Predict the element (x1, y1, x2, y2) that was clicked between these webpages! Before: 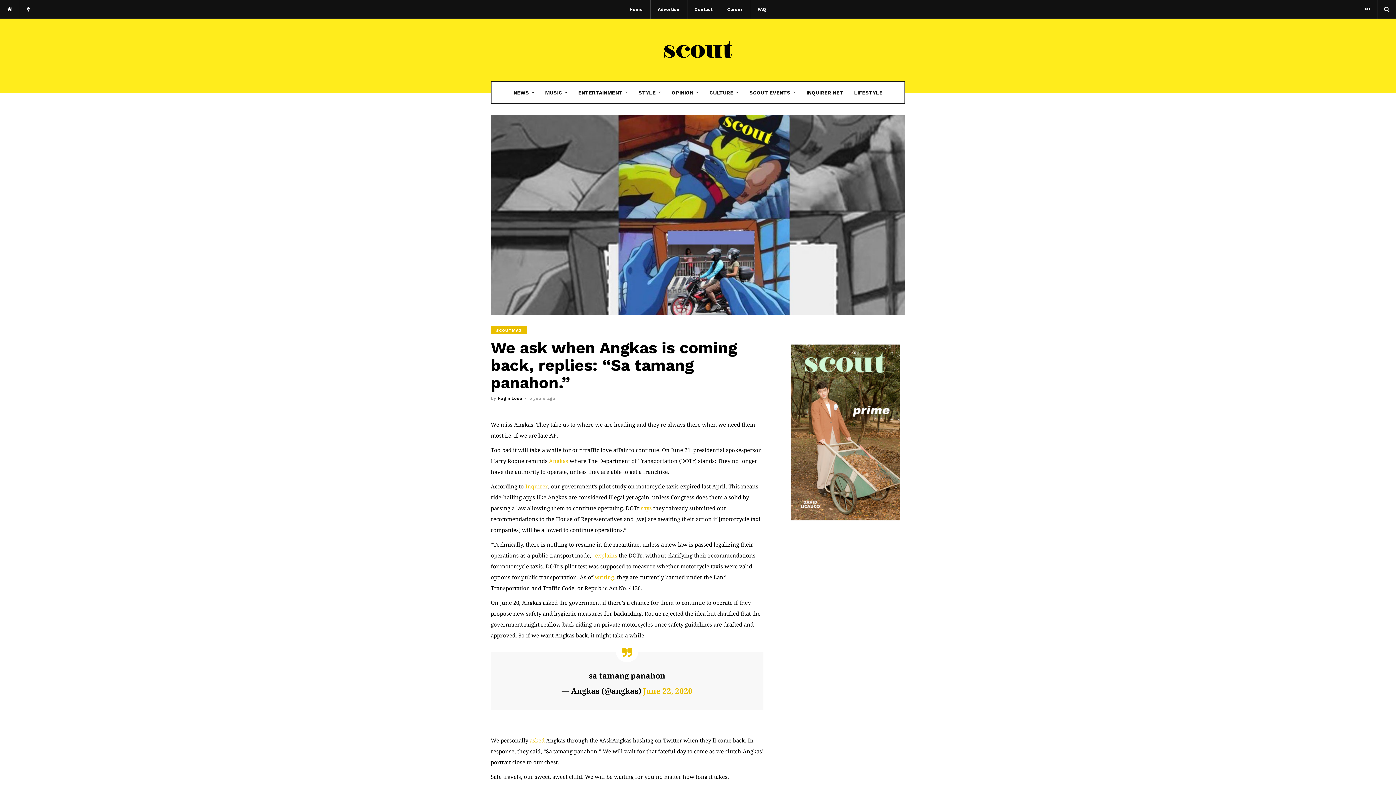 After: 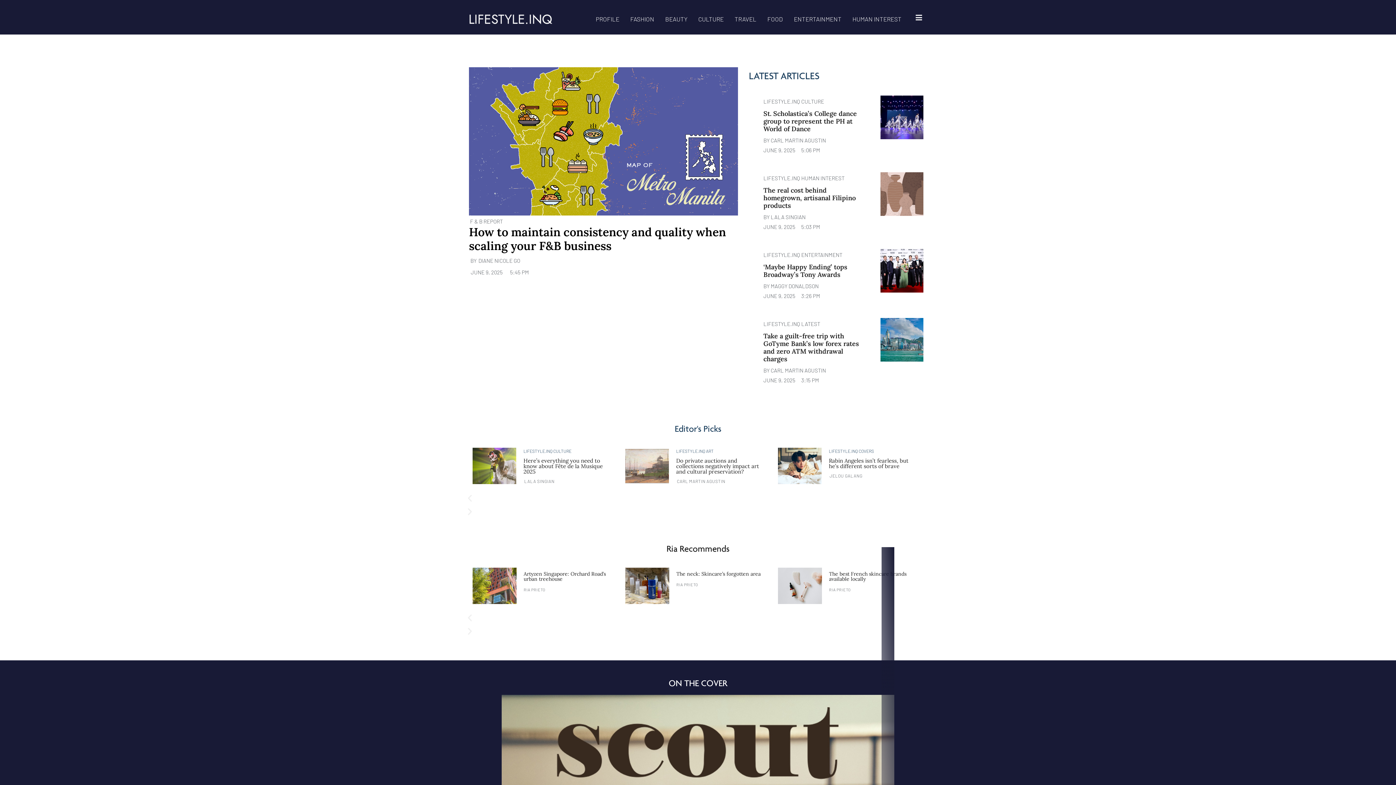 Action: label: LIFESTYLE bbox: (848, 81, 888, 103)